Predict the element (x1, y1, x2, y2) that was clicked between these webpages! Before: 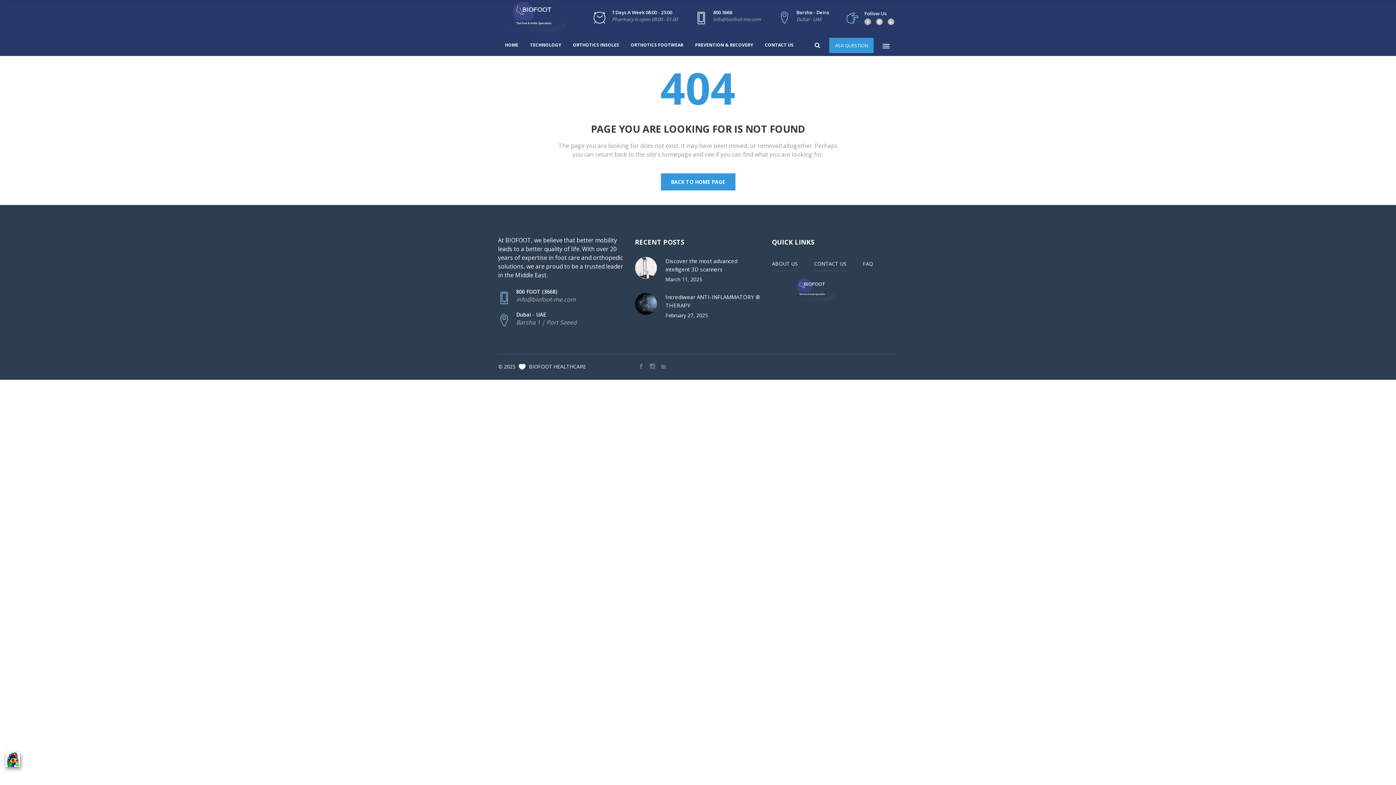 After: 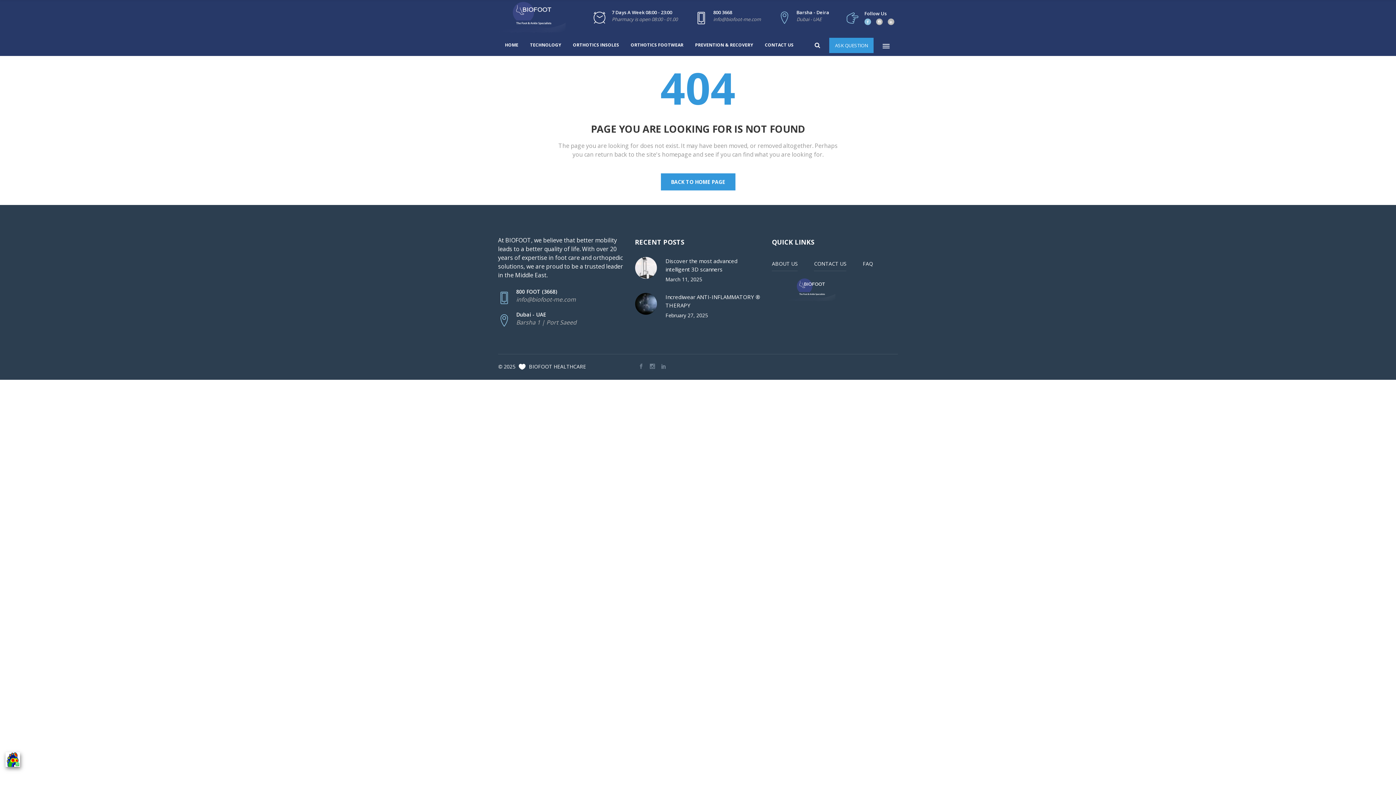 Action: bbox: (864, 18, 871, 25)